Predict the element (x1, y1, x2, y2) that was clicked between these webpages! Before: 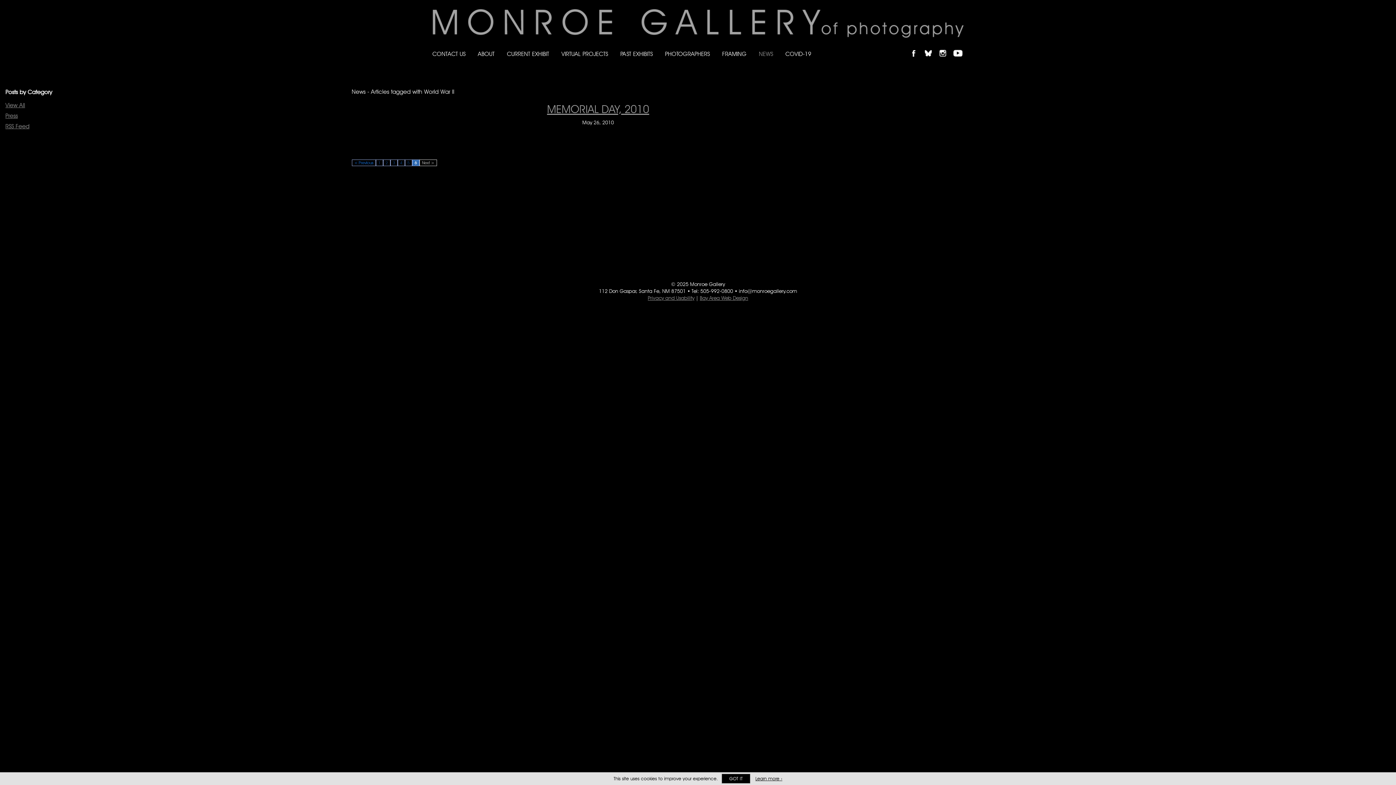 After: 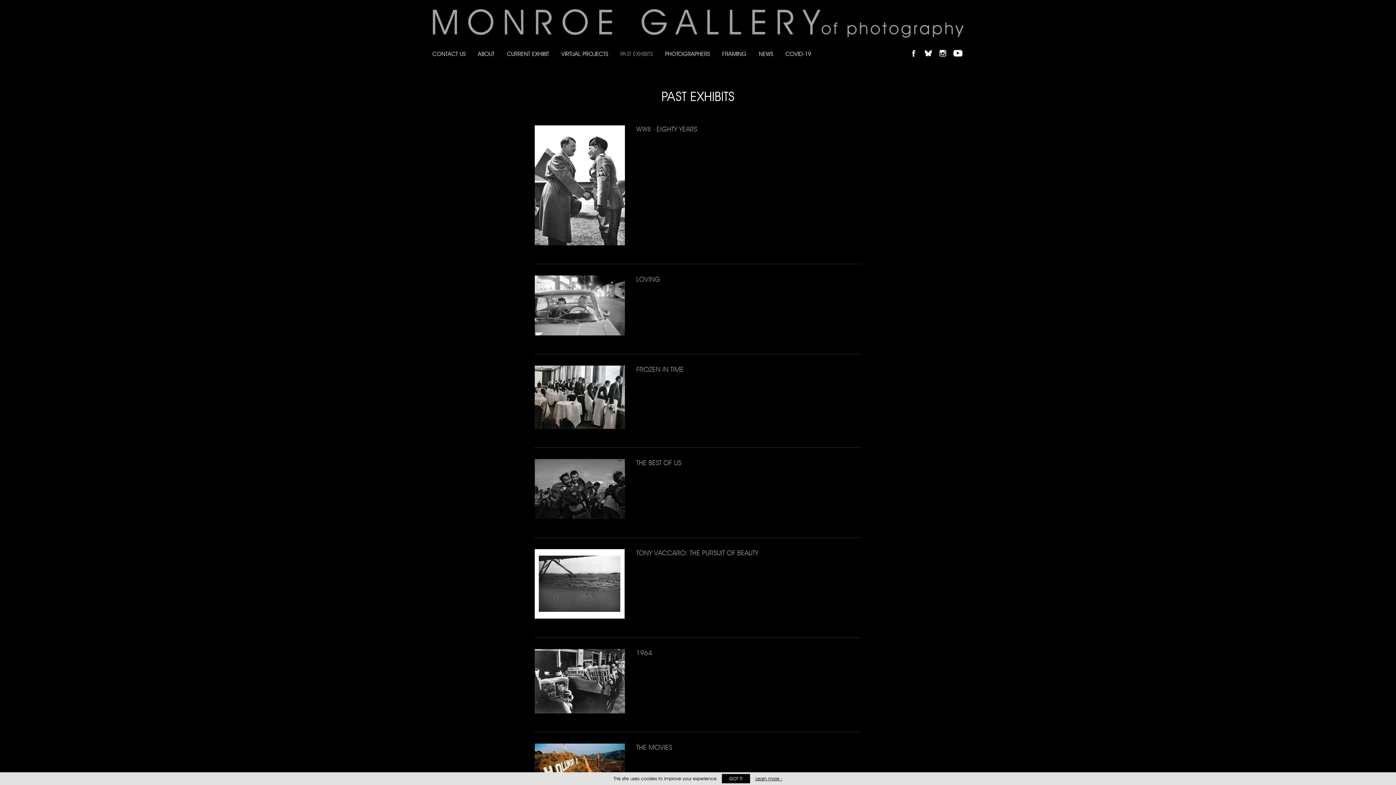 Action: bbox: (614, 46, 659, 61) label: PAST EXHIBITS